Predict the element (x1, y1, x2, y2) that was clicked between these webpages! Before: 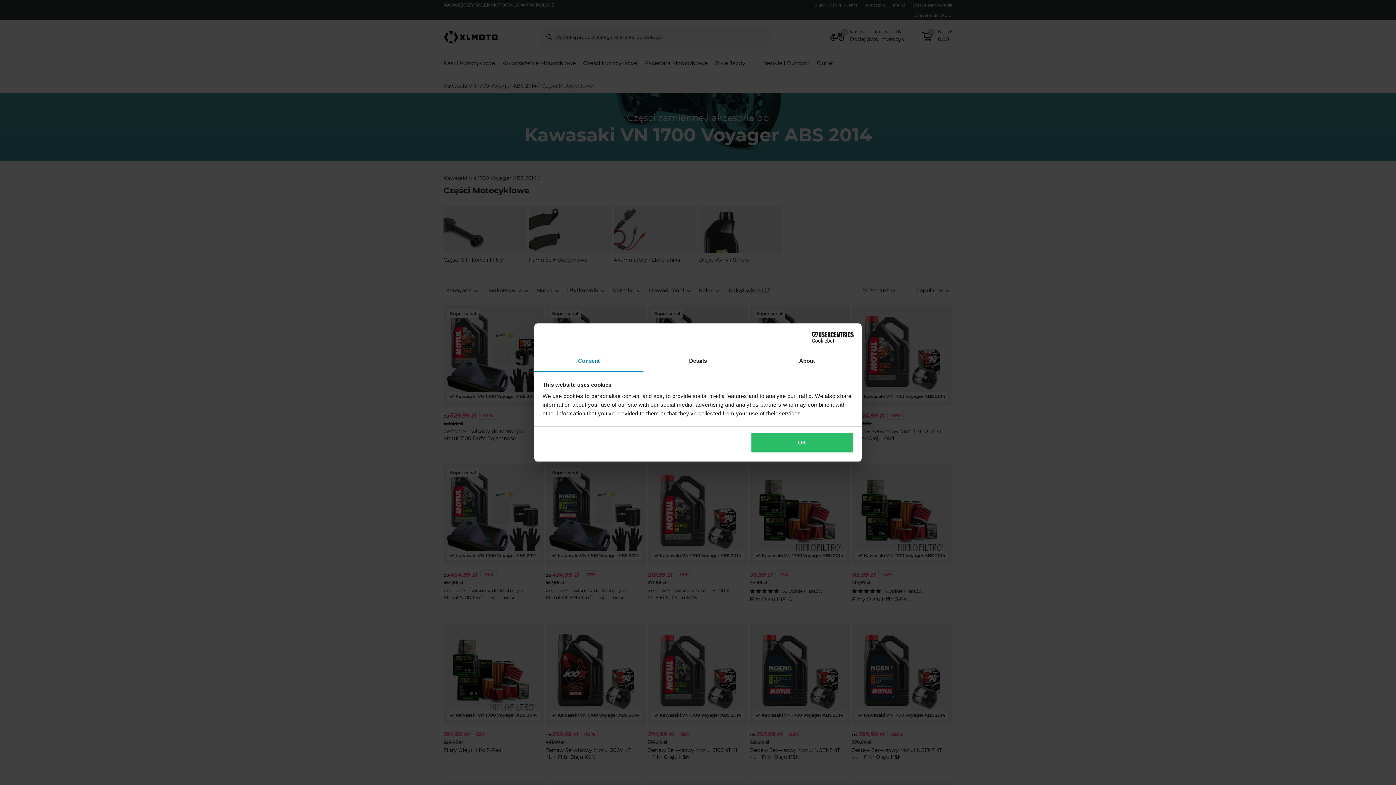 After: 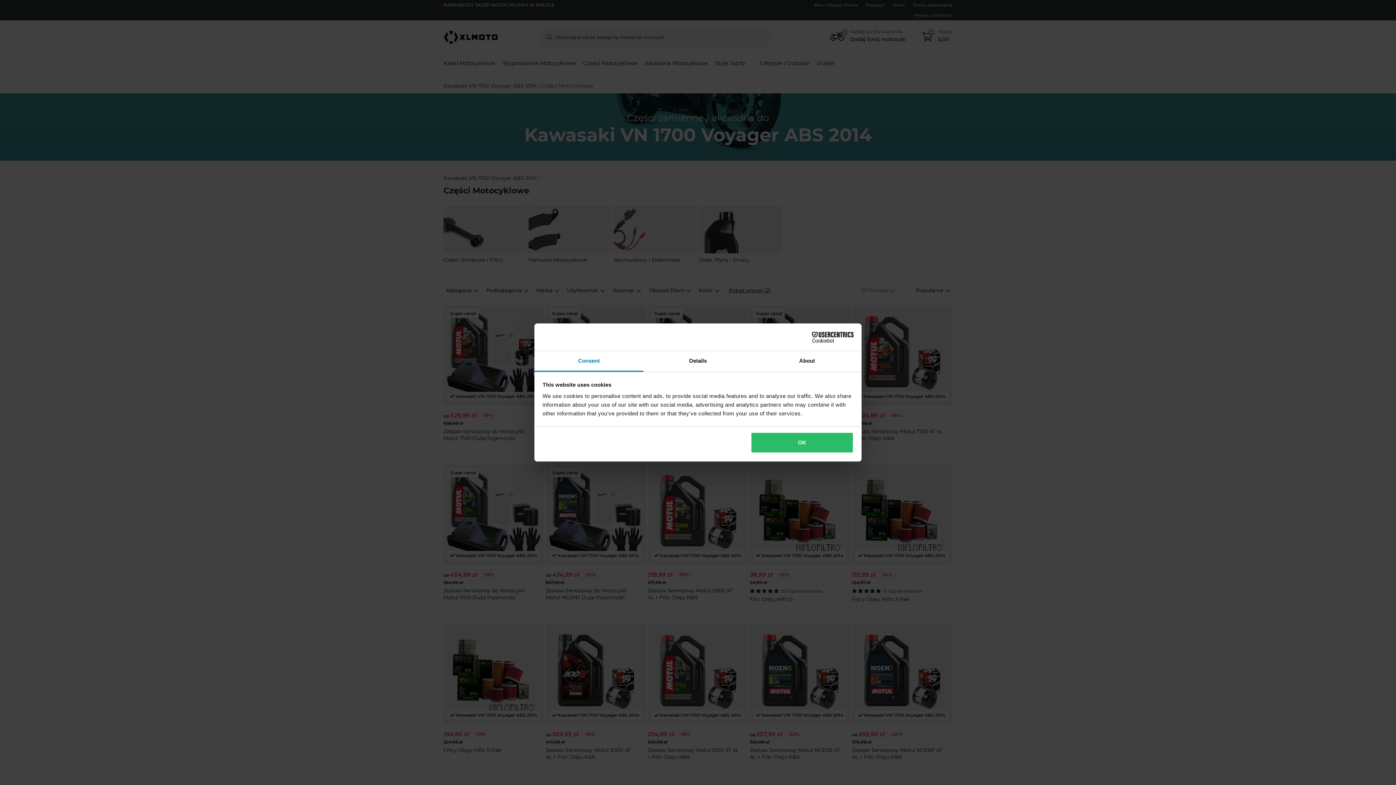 Action: label: Consent bbox: (534, 351, 643, 372)